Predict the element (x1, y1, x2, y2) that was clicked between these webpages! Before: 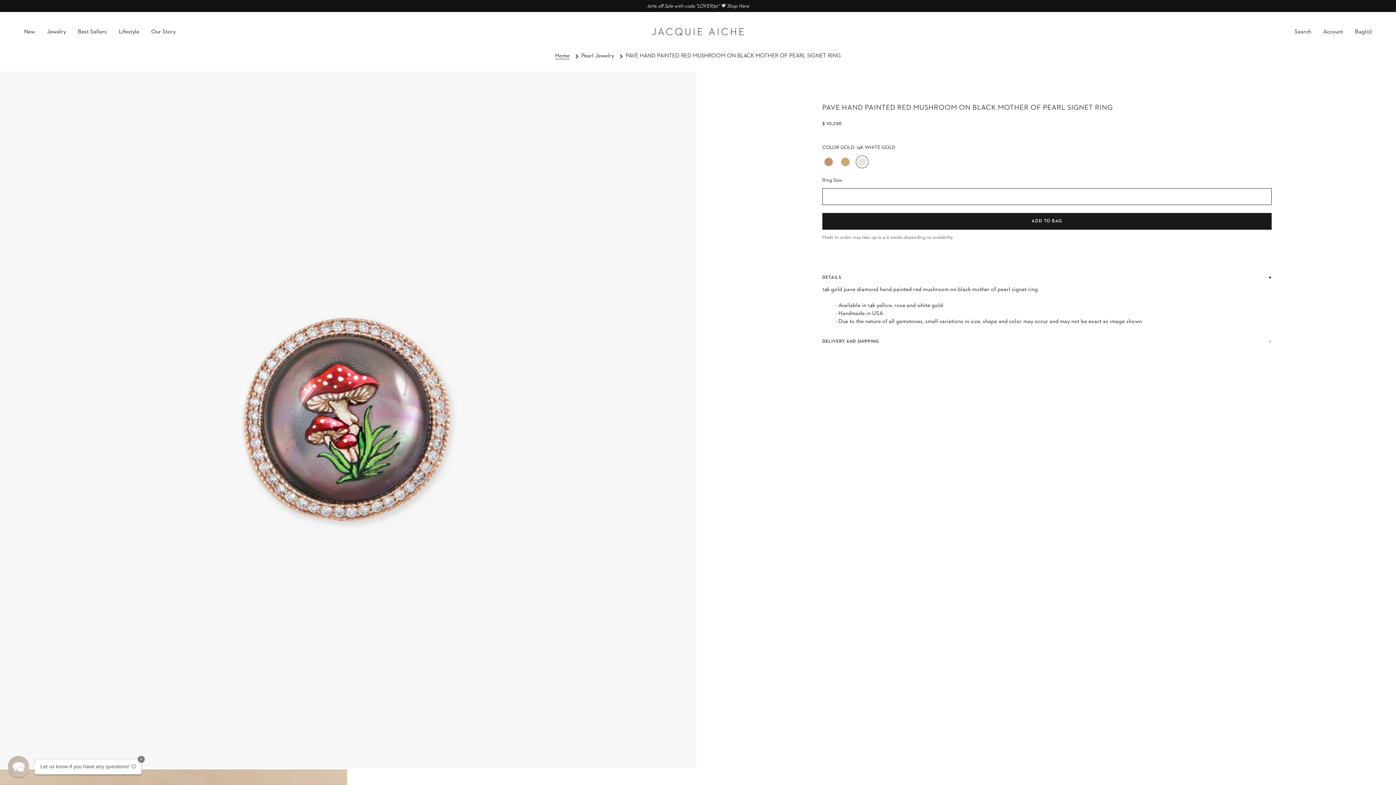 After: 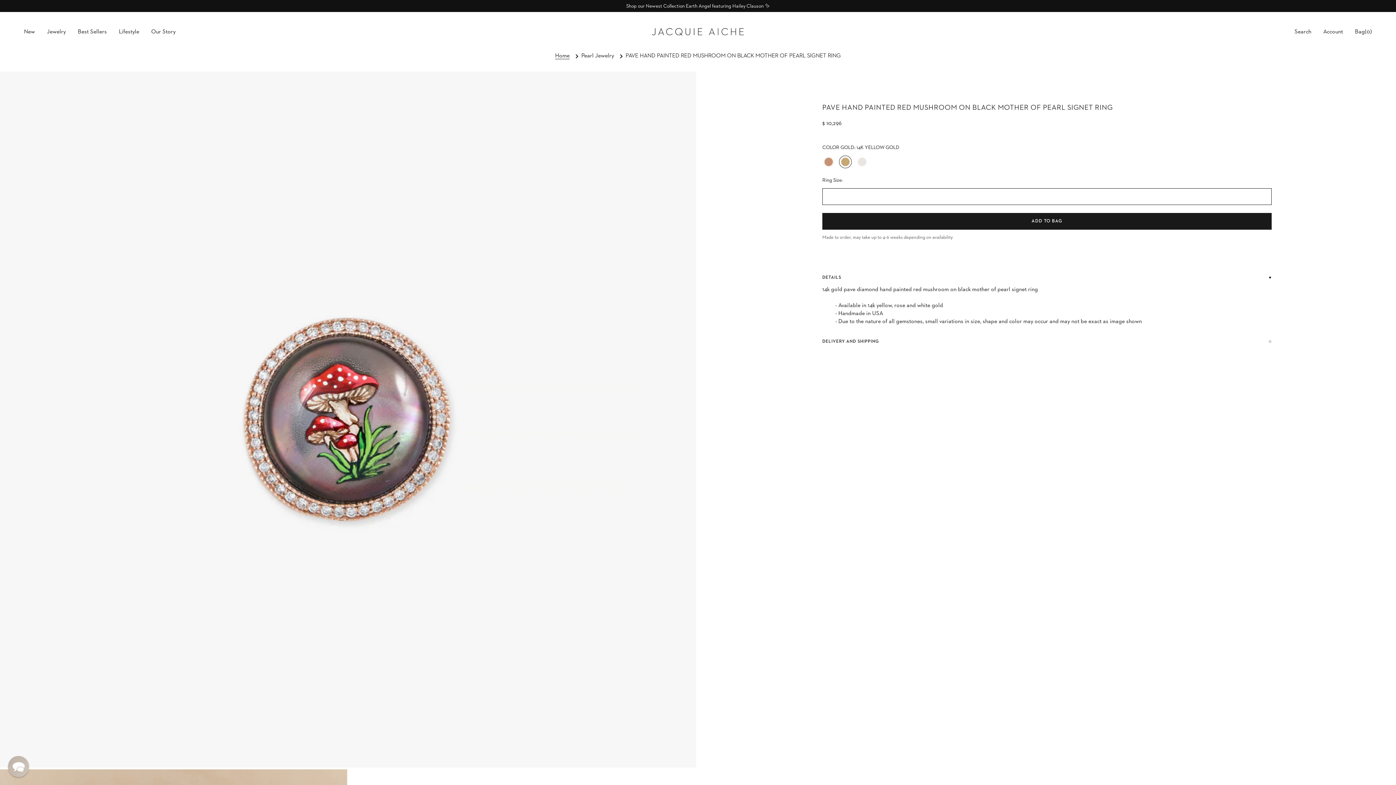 Action: bbox: (839, 155, 851, 168)